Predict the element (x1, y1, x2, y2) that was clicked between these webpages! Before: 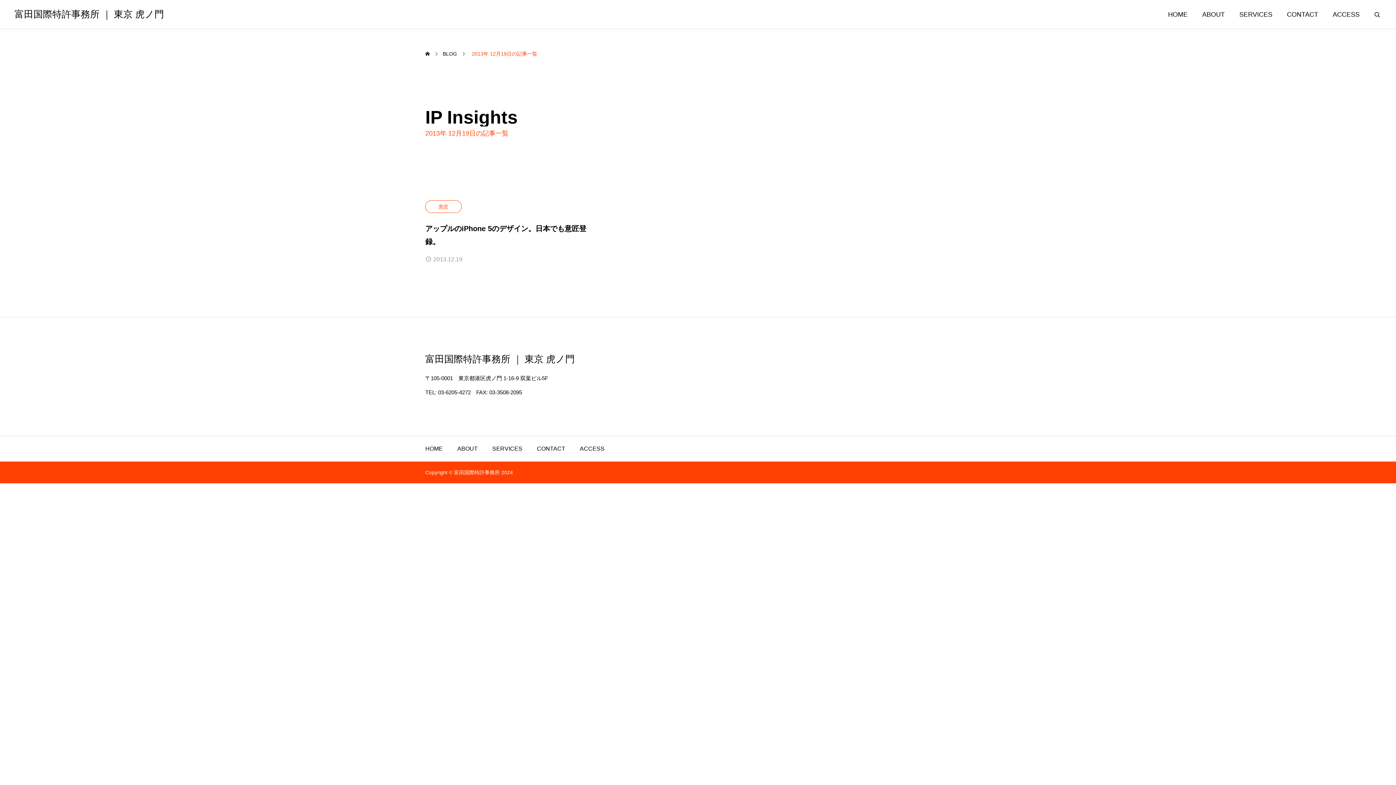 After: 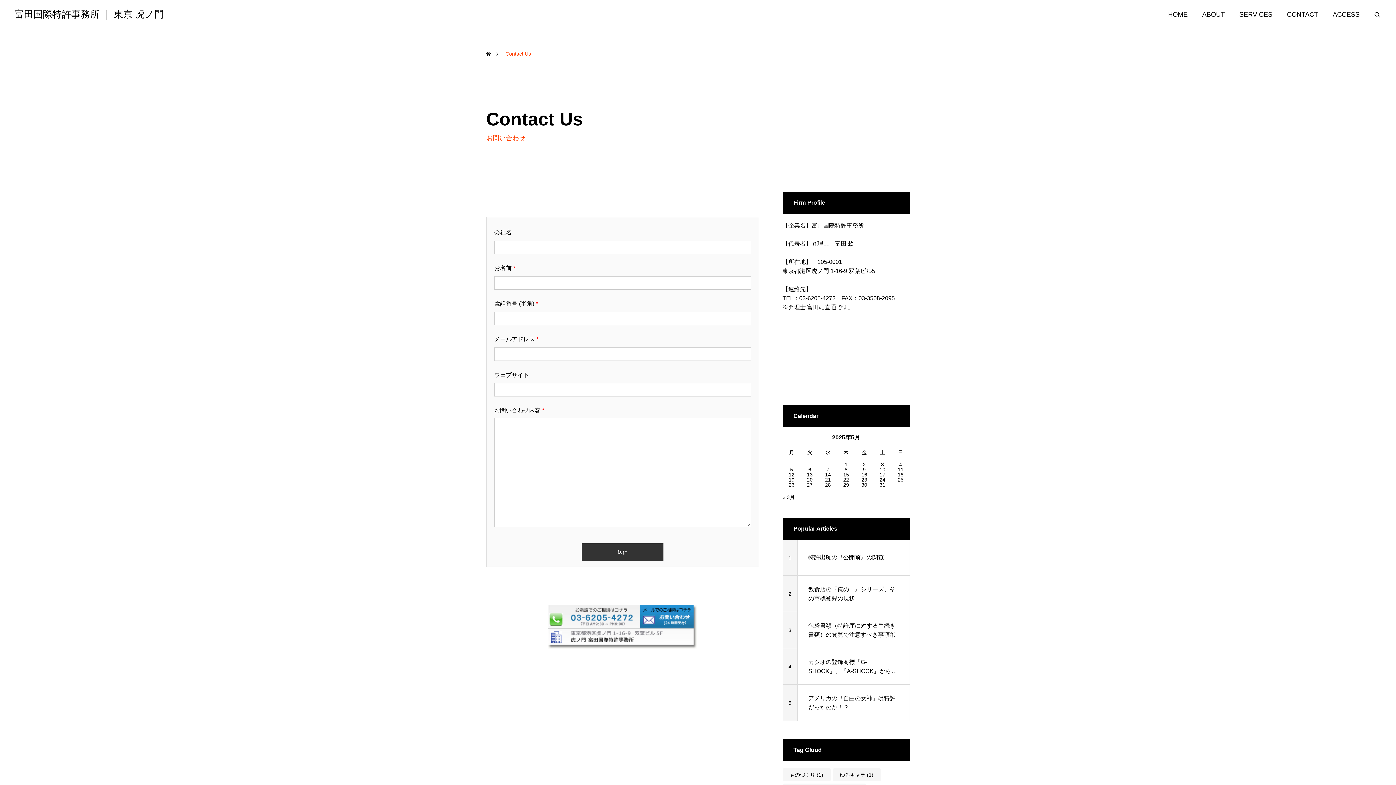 Action: label: CONTACT bbox: (537, 436, 565, 461)